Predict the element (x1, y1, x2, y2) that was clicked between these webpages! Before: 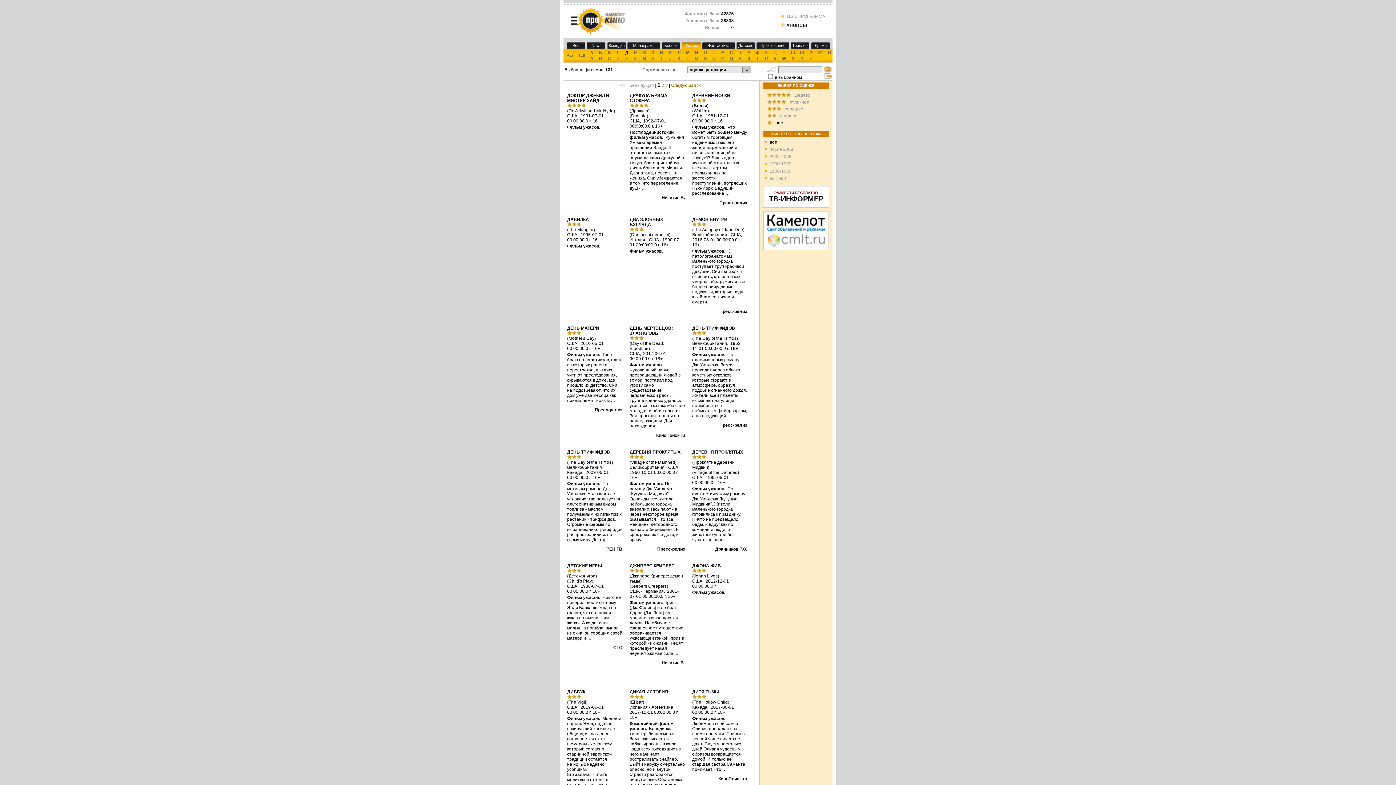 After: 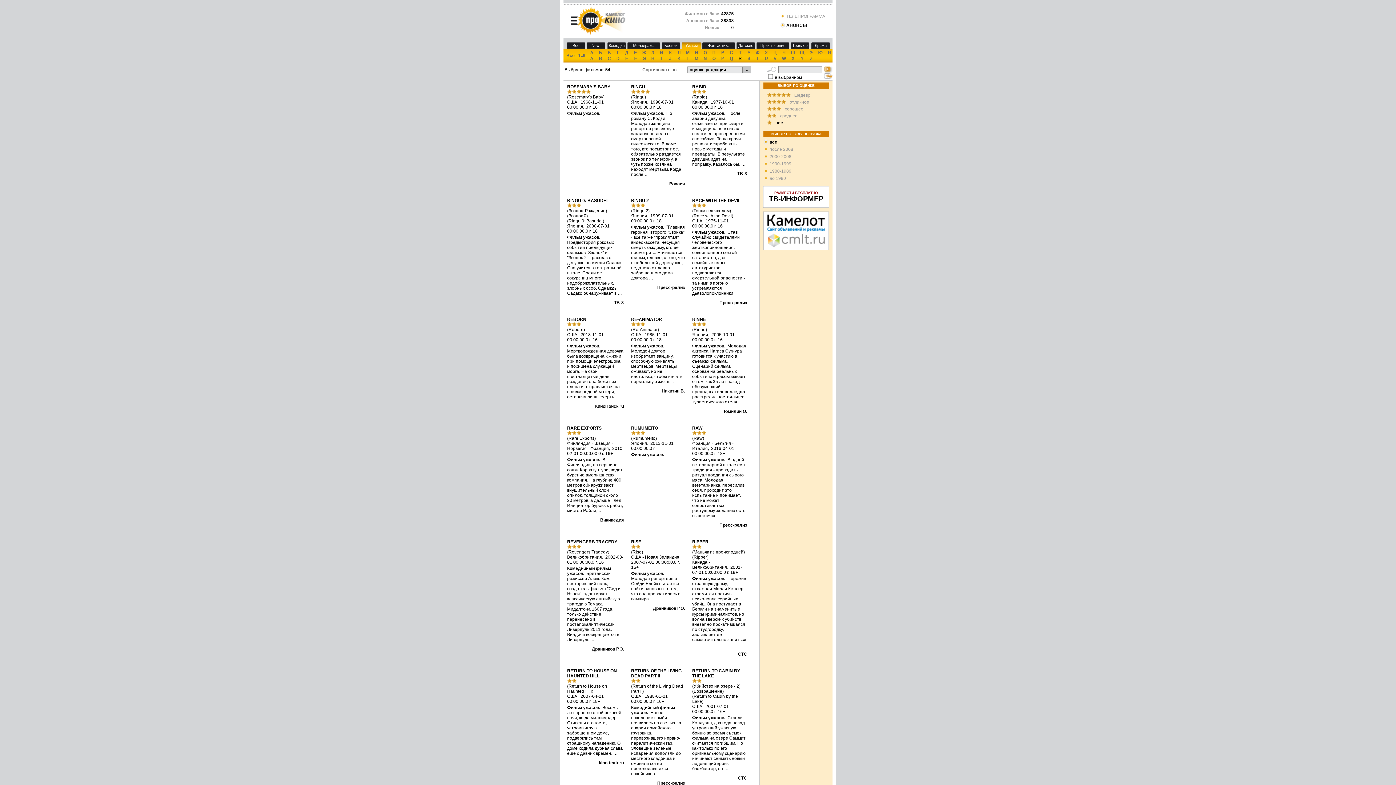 Action: label: R bbox: (738, 56, 742, 61)